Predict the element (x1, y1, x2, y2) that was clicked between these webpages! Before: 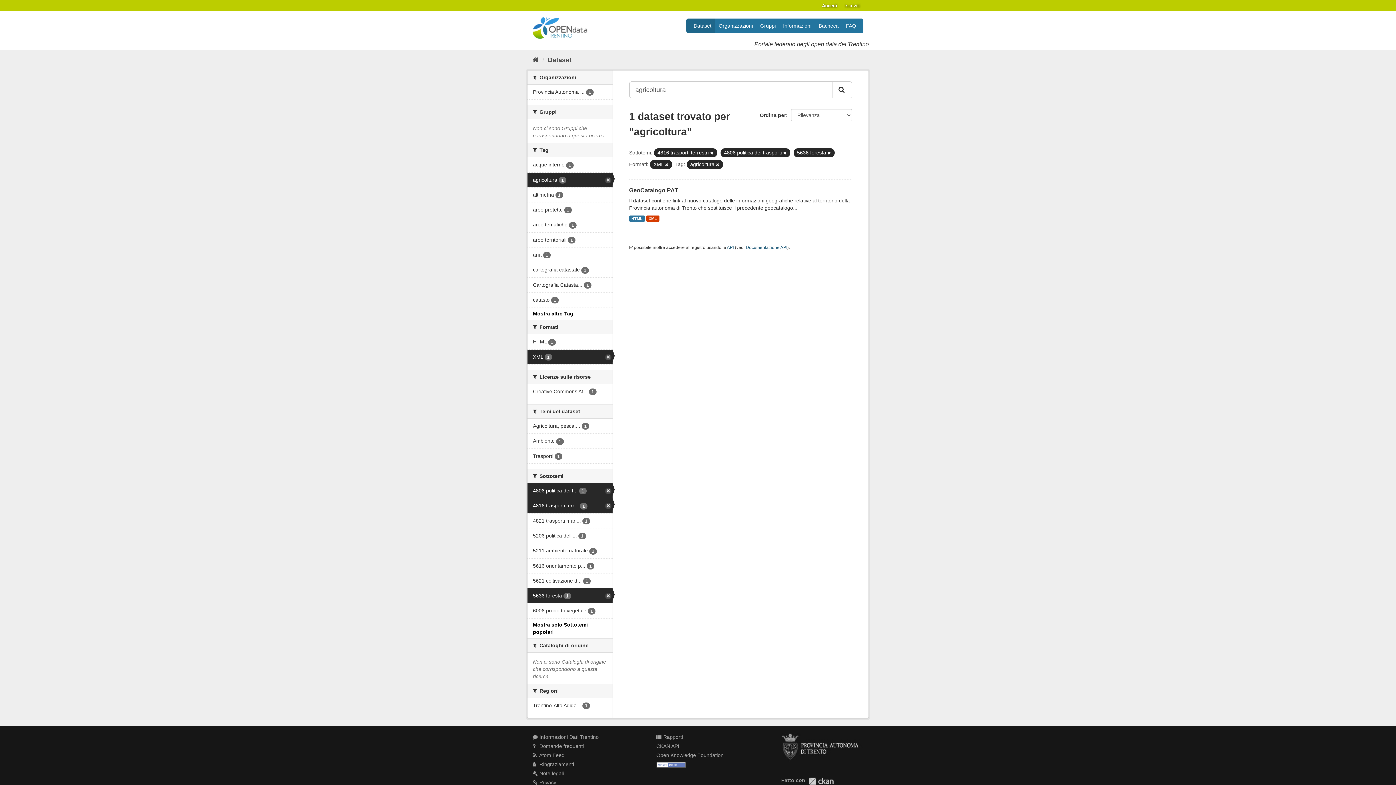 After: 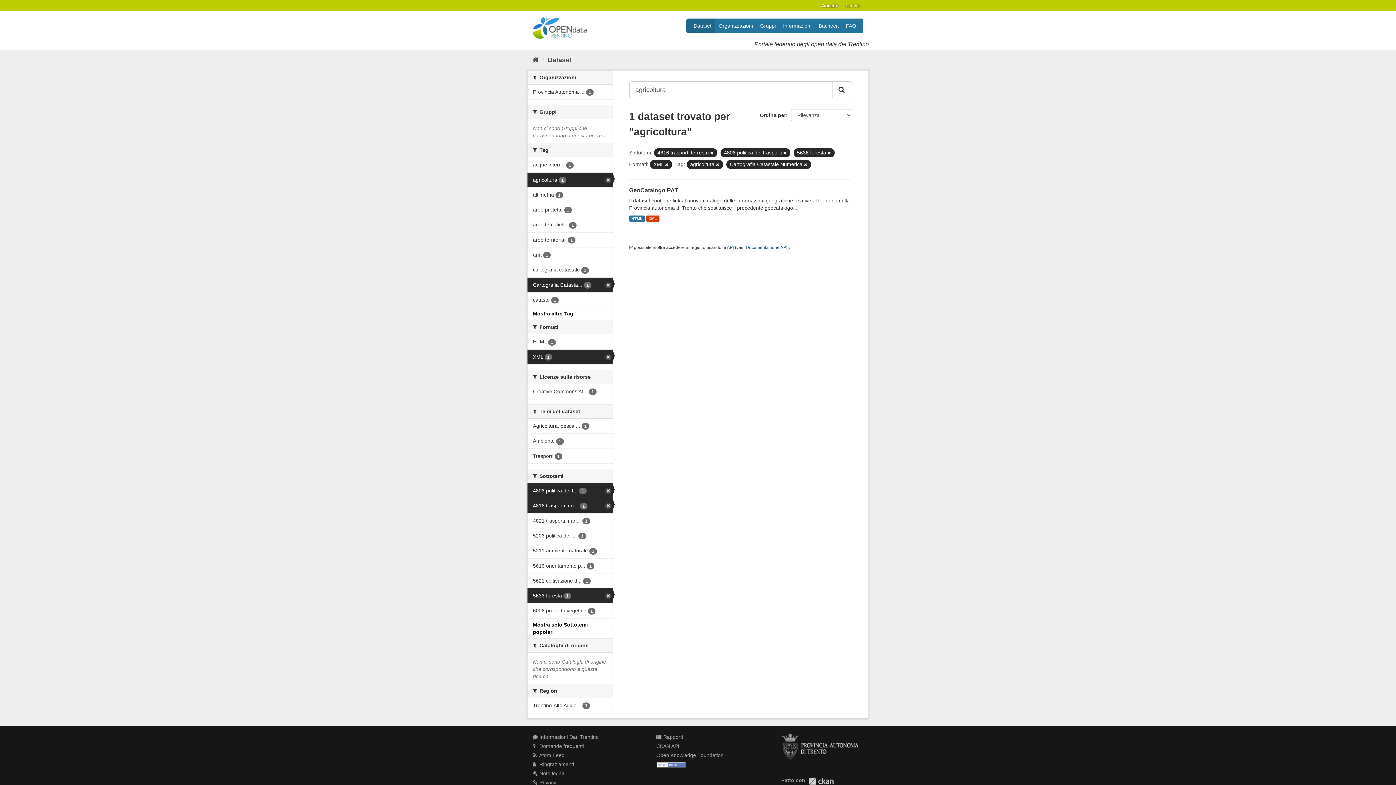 Action: label: Cartografia Catasta... 1 bbox: (527, 277, 612, 292)